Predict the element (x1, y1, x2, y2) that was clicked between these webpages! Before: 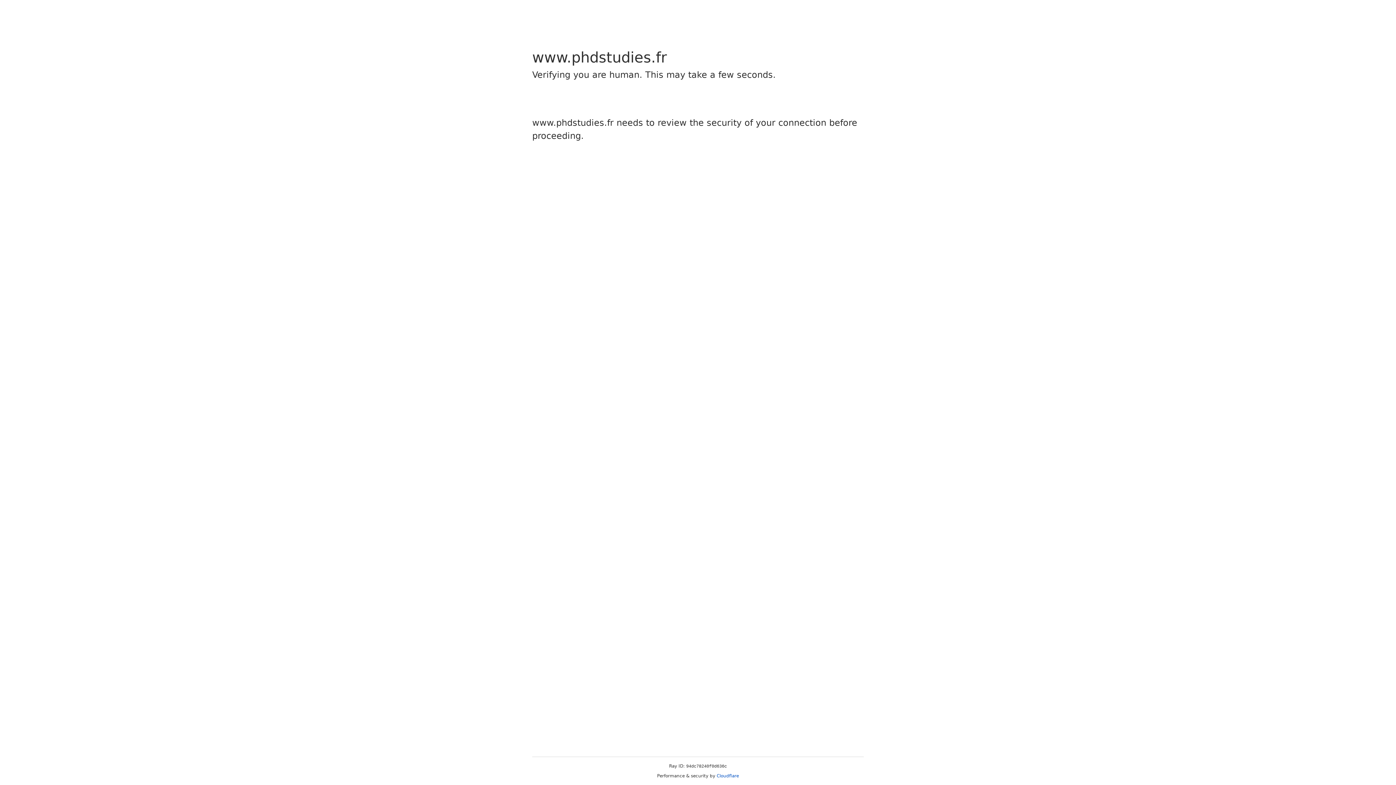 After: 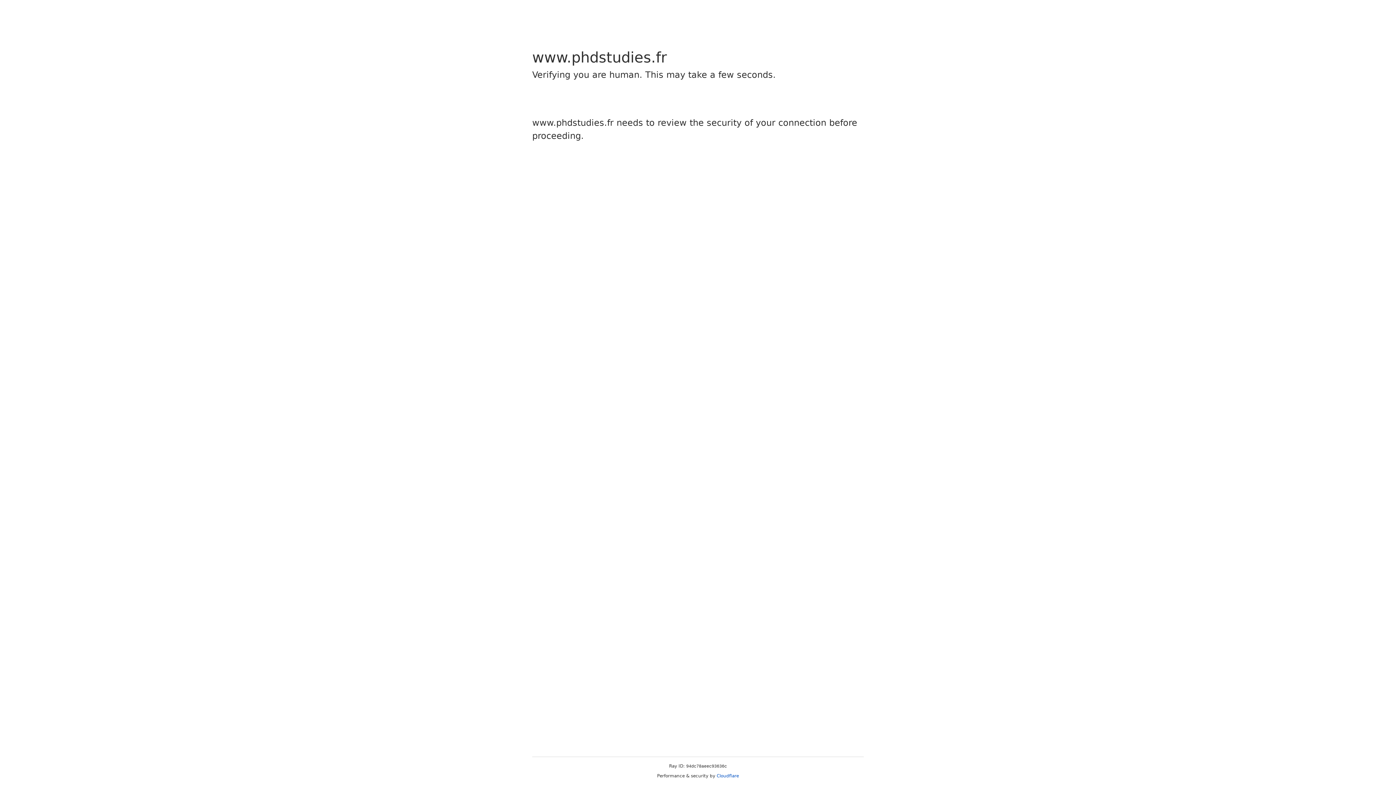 Action: bbox: (716, 773, 739, 778) label: Cloudflare